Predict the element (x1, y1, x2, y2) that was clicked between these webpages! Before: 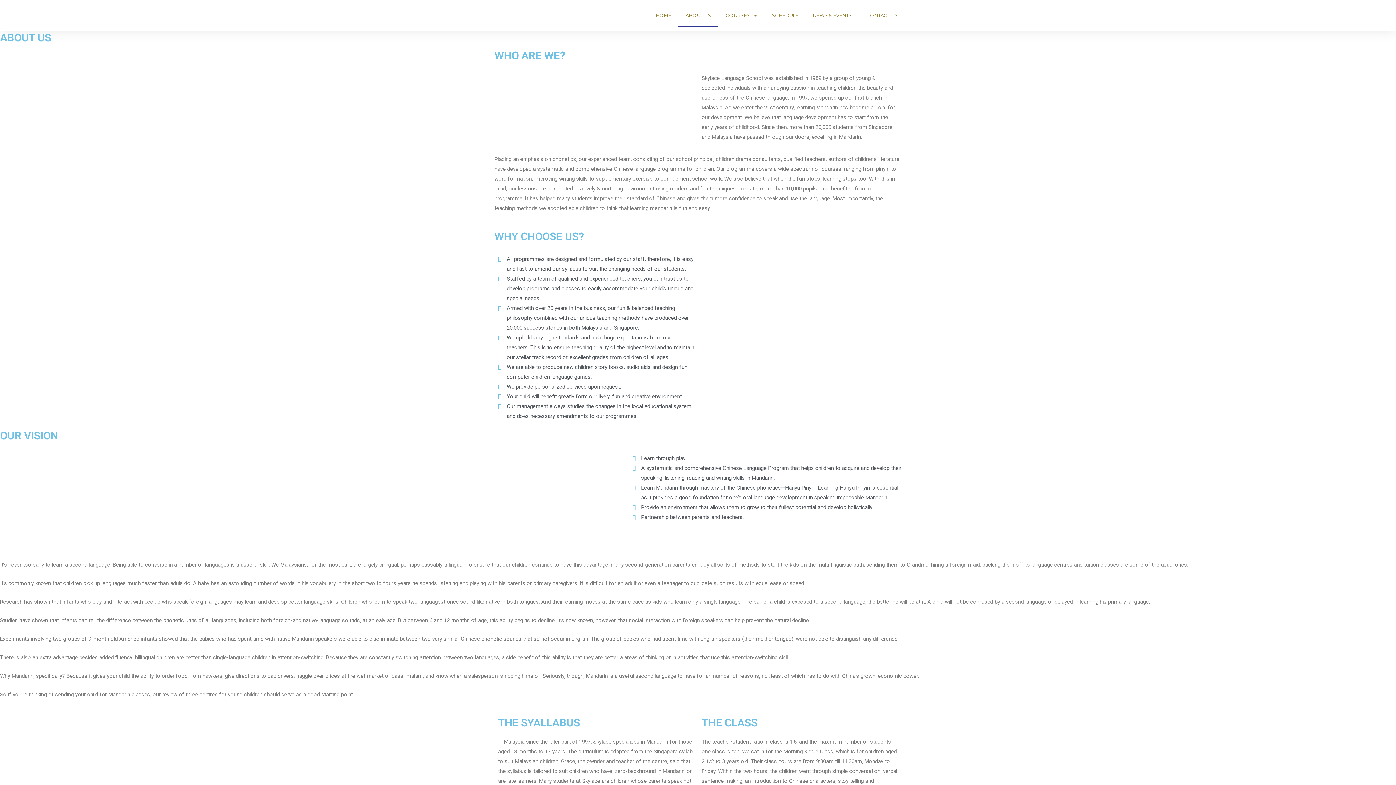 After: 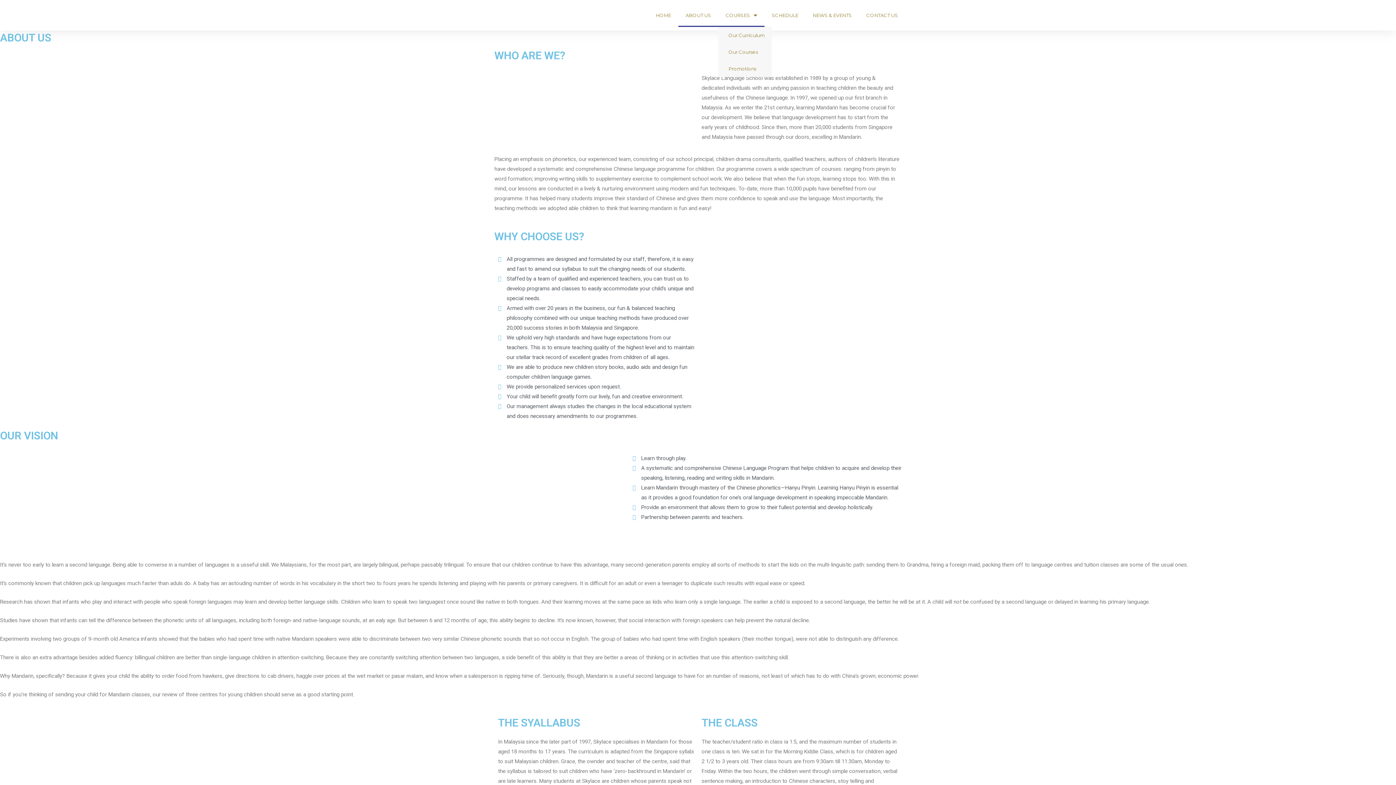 Action: bbox: (718, 3, 764, 26) label: COURSES